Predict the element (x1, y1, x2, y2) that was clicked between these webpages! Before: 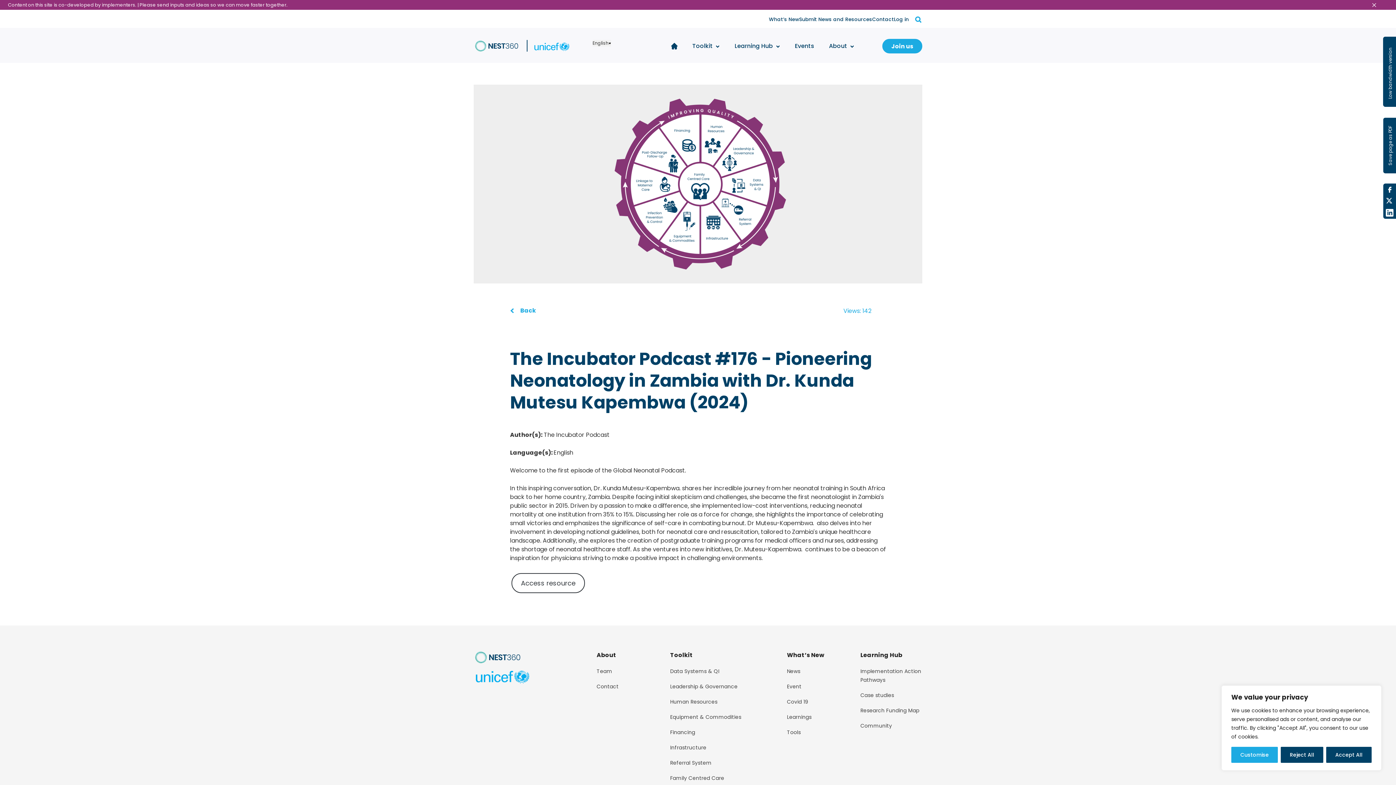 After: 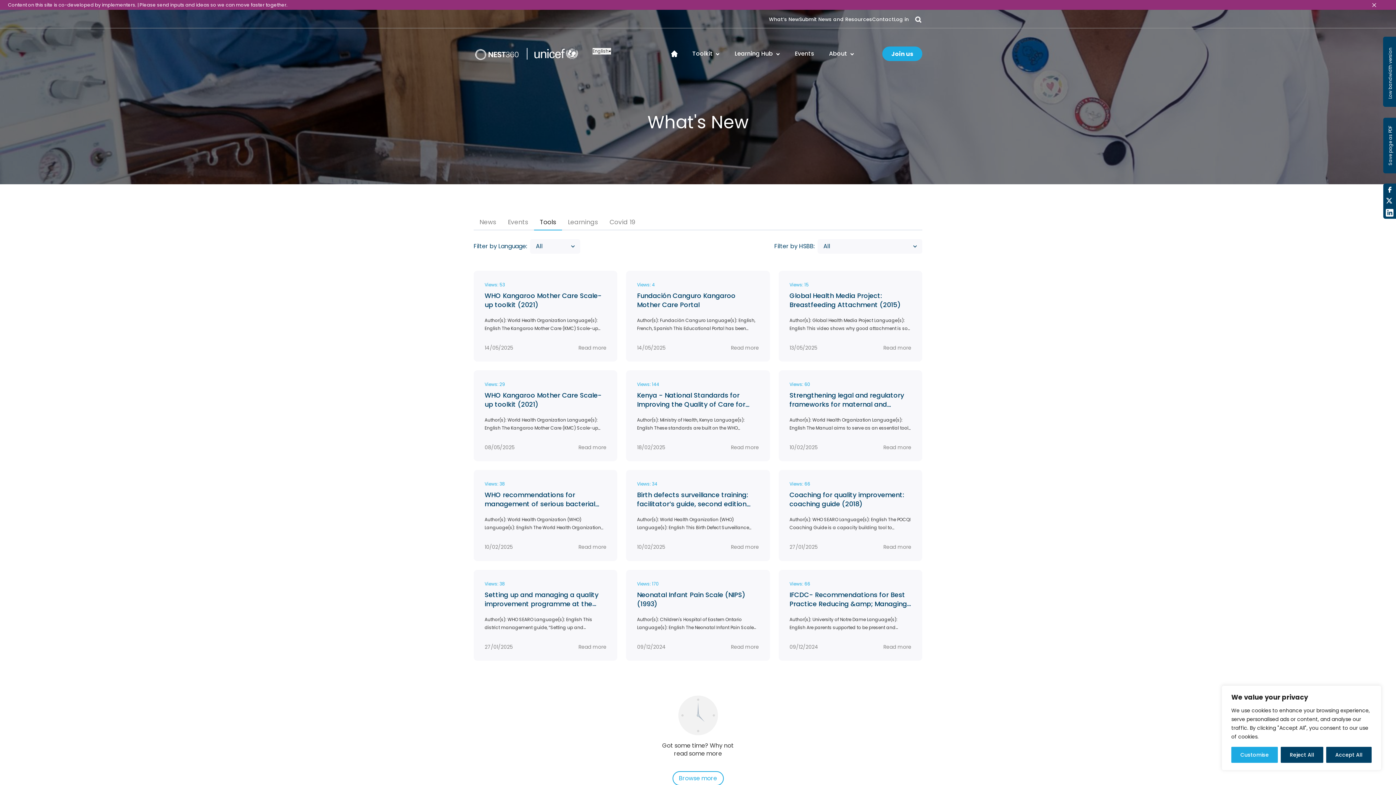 Action: bbox: (787, 728, 849, 737) label: Tools